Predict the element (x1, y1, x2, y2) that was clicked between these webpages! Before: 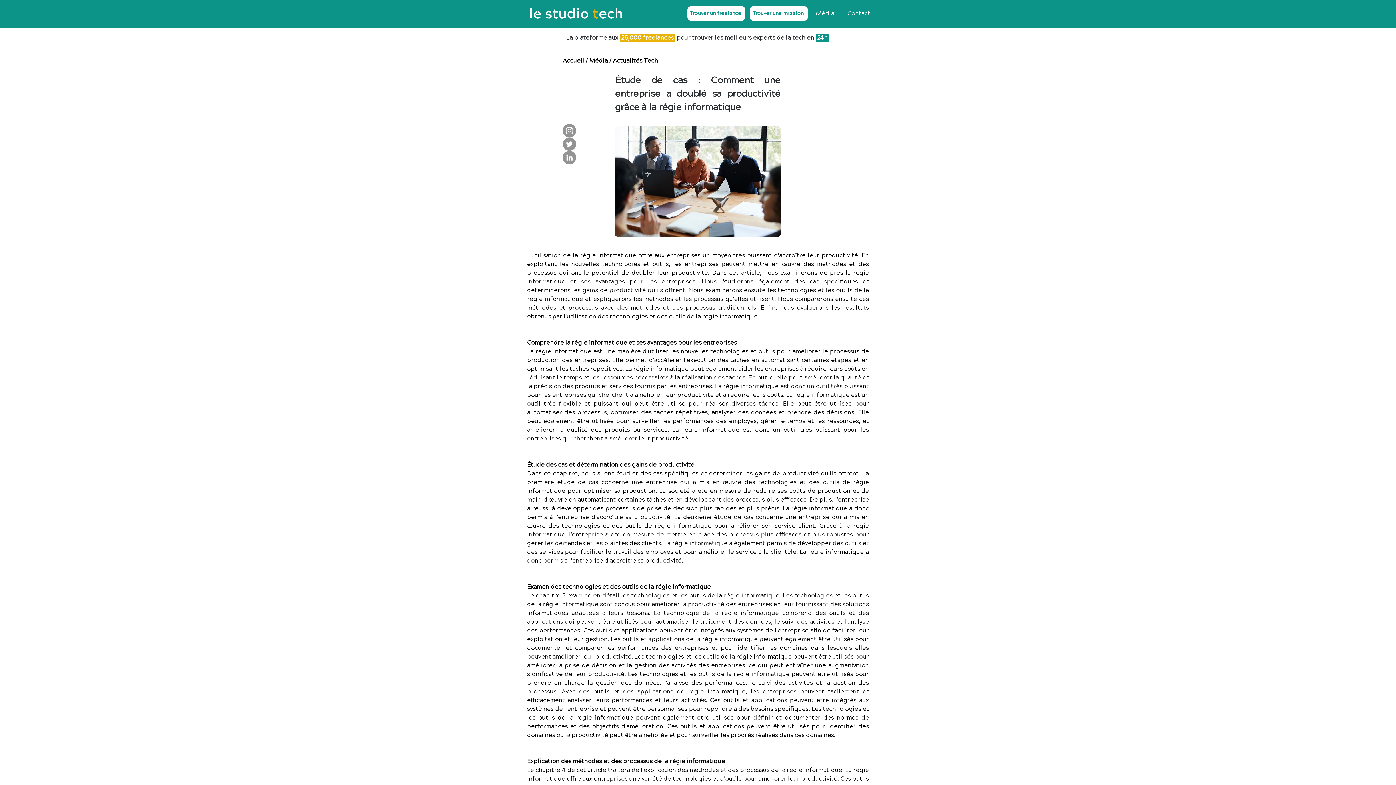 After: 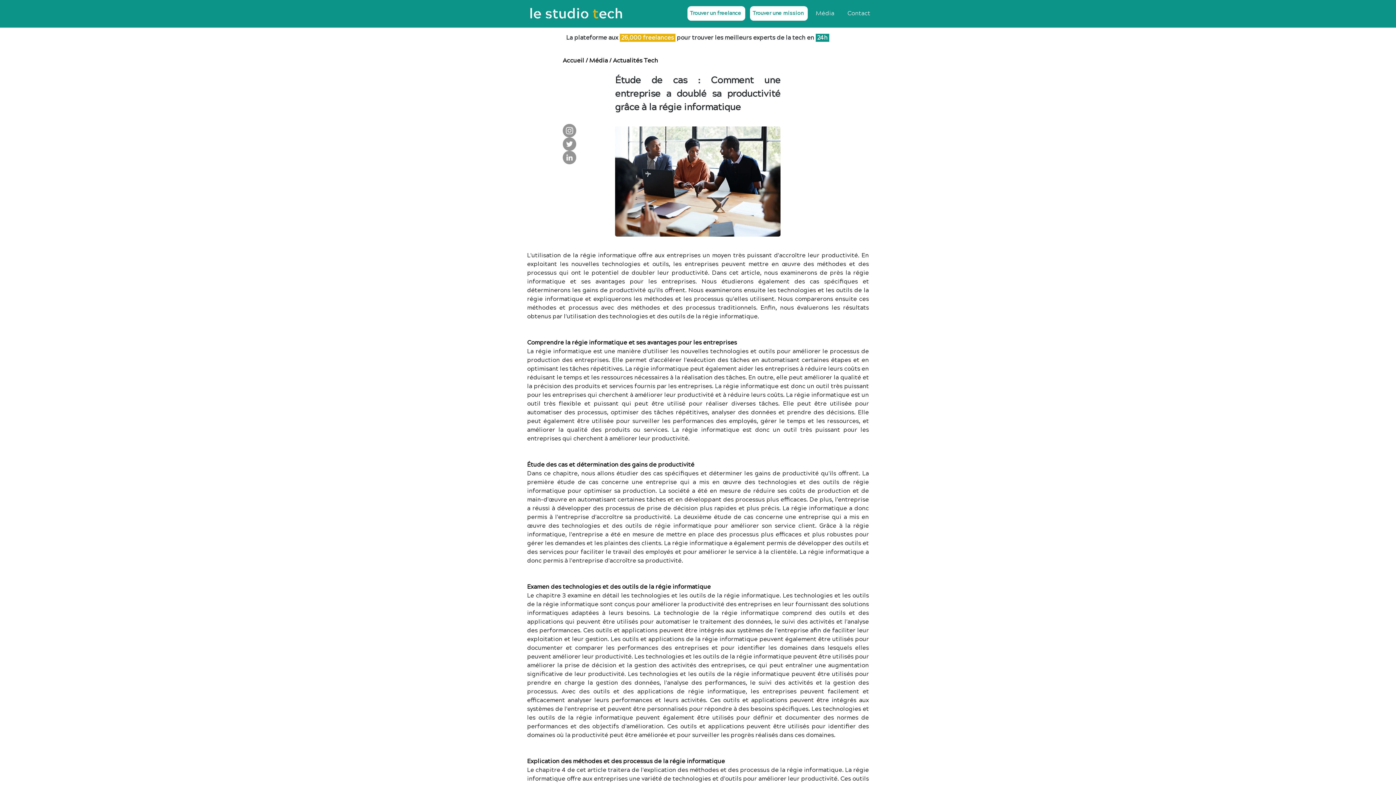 Action: label: Le Studio Tech : Instagram bbox: (562, 124, 576, 137)